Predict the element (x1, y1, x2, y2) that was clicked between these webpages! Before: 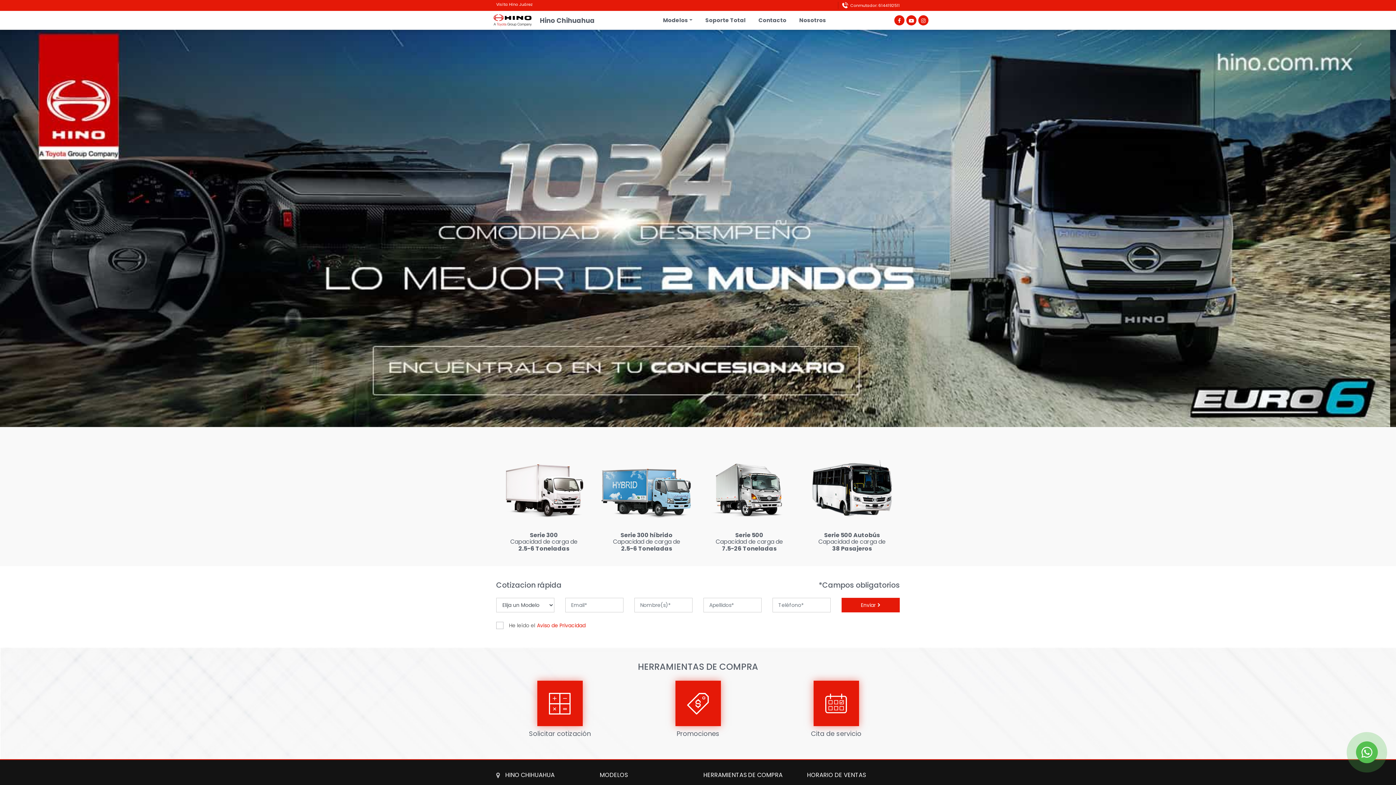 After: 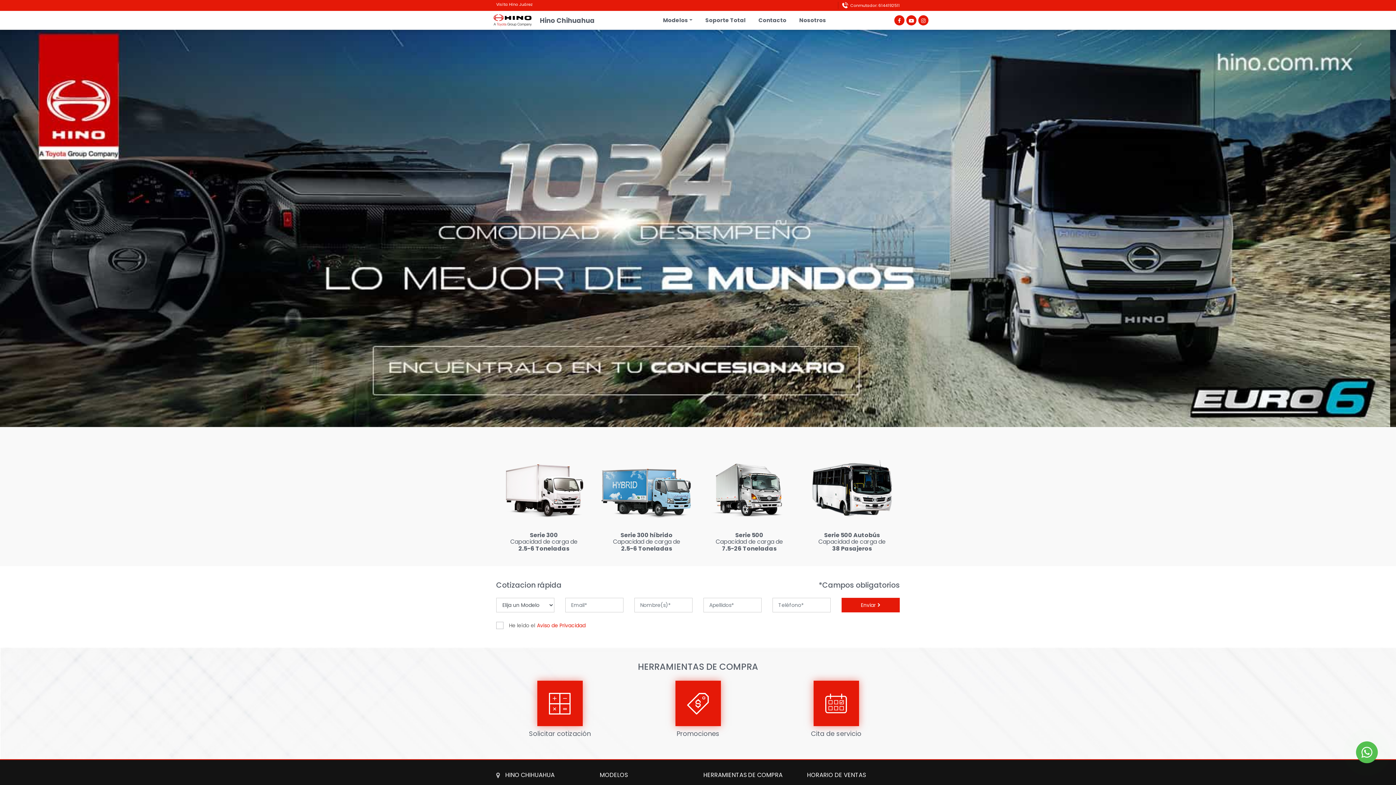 Action: label: logo bbox: (490, 16, 534, 23)